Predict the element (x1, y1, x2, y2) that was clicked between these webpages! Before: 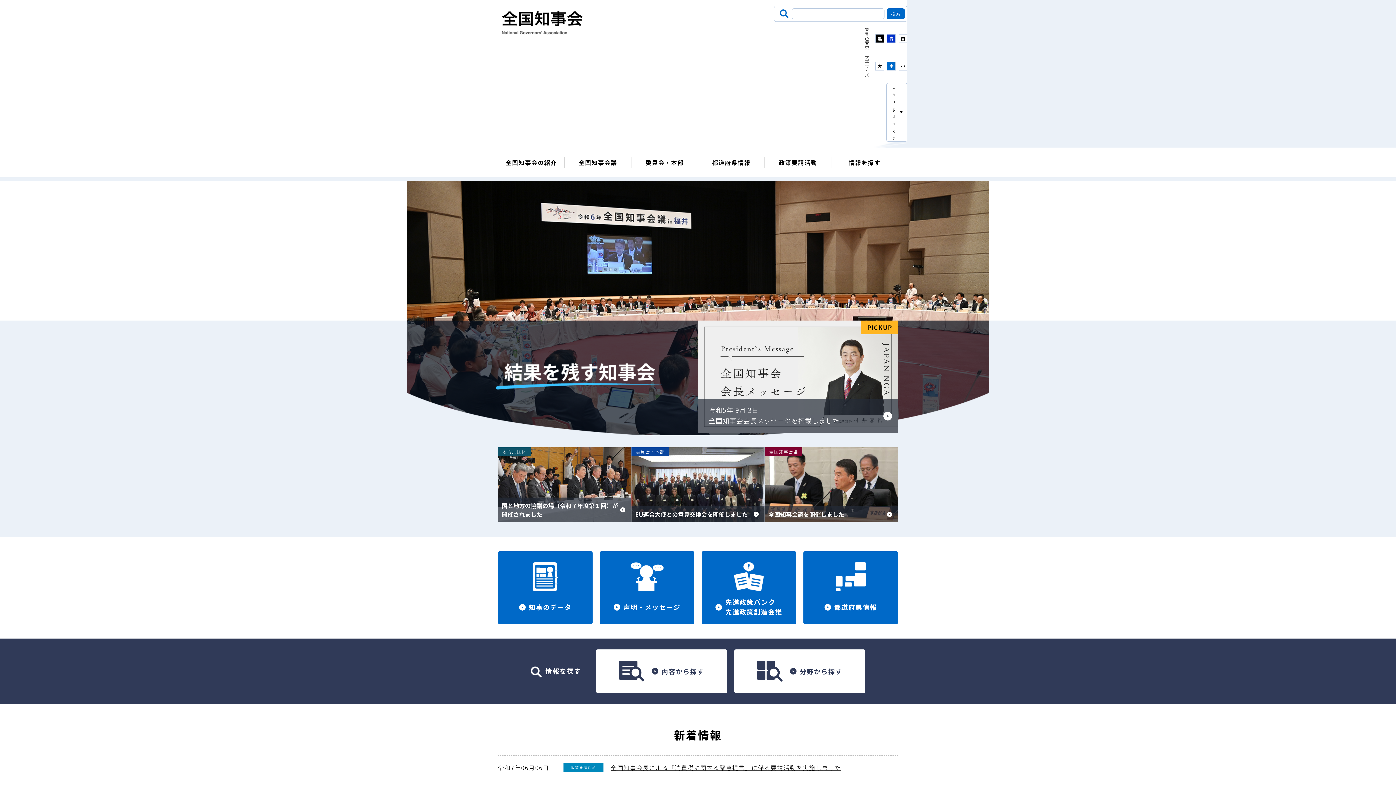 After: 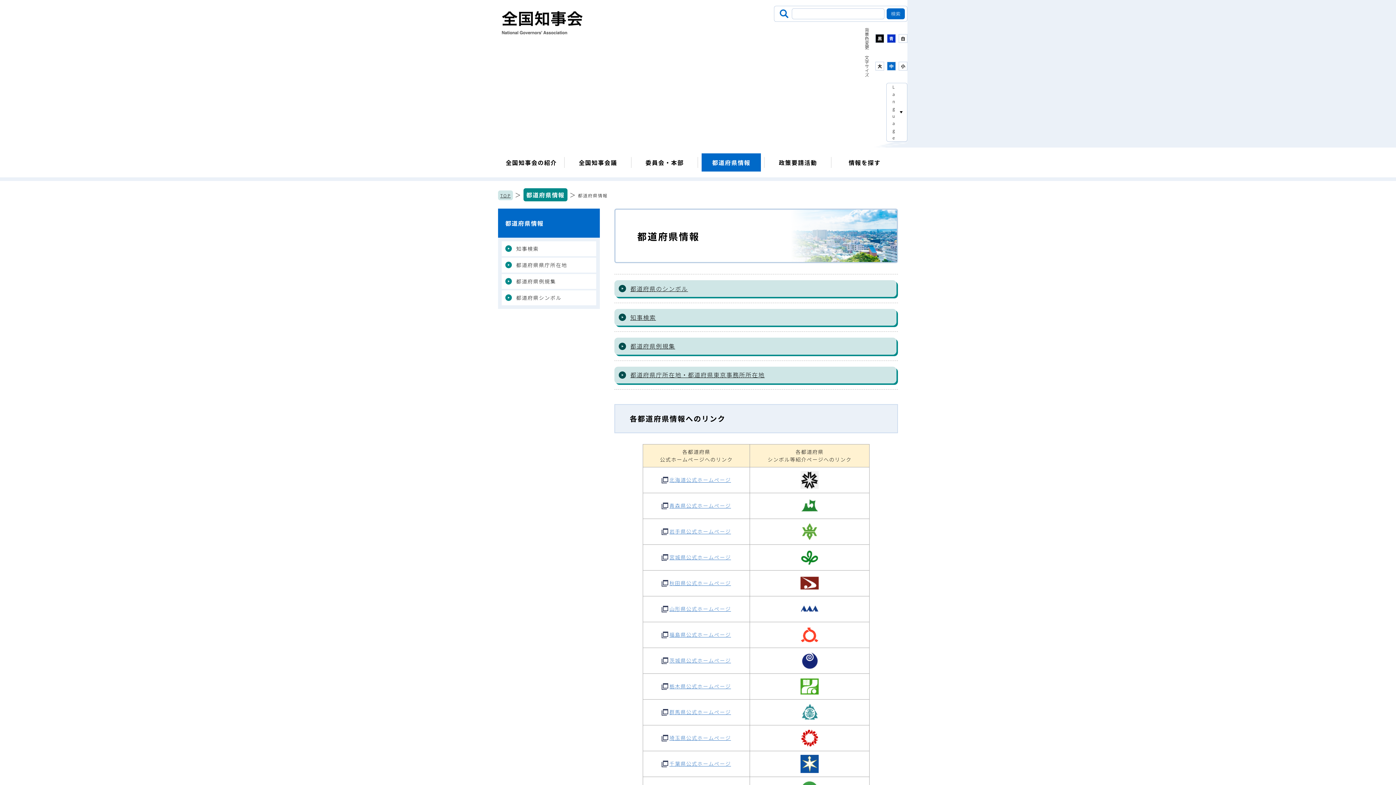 Action: bbox: (701, 153, 761, 171) label: 都道府県情報